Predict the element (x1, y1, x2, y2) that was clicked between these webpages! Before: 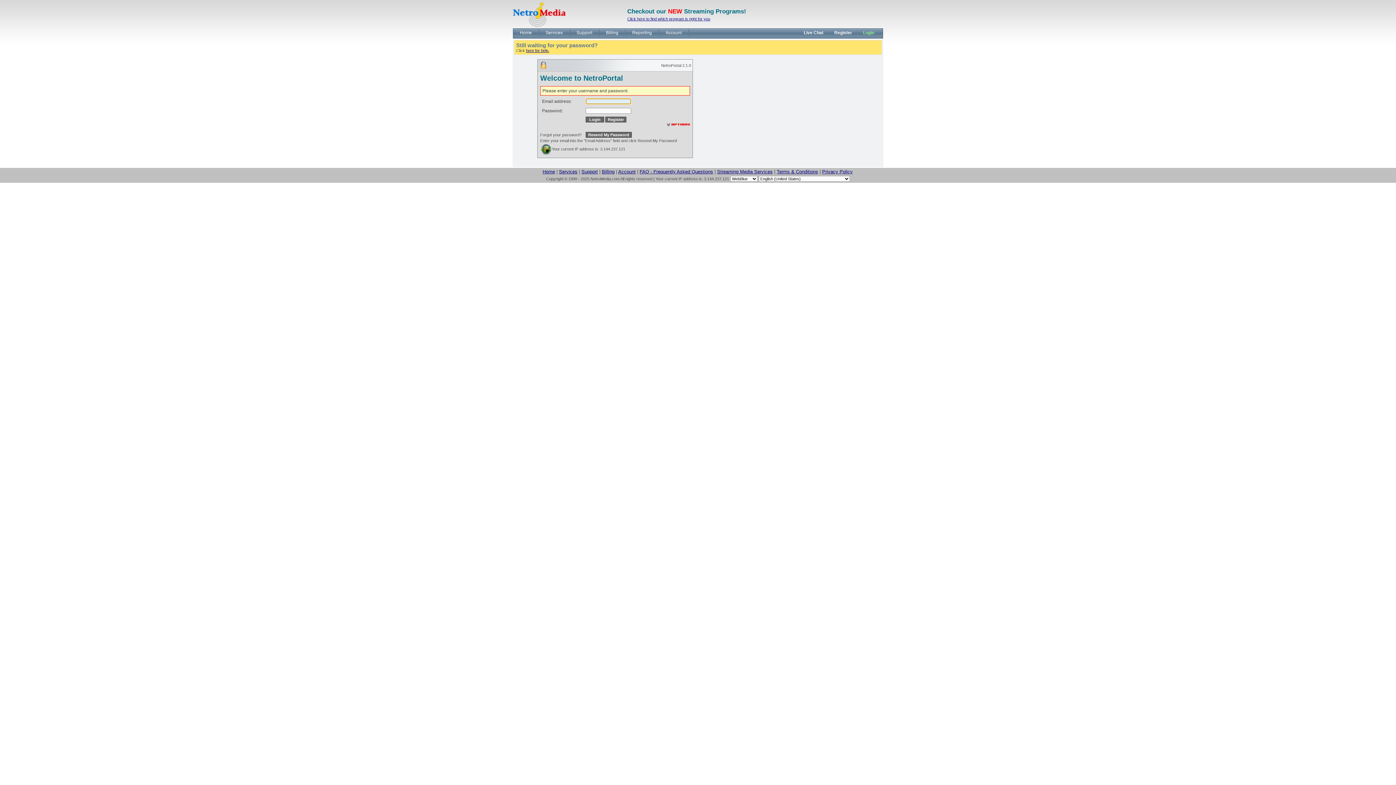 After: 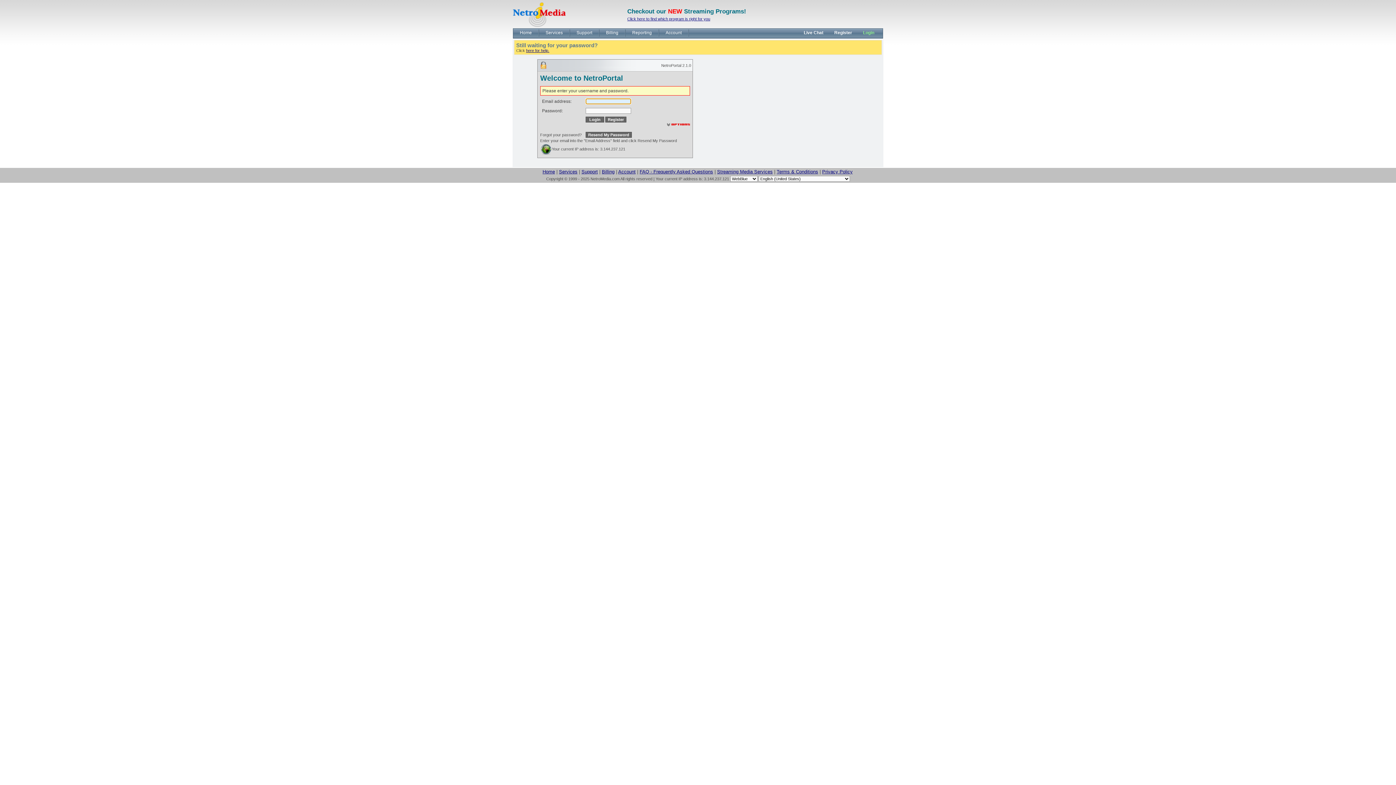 Action: label: Support bbox: (581, 169, 598, 174)